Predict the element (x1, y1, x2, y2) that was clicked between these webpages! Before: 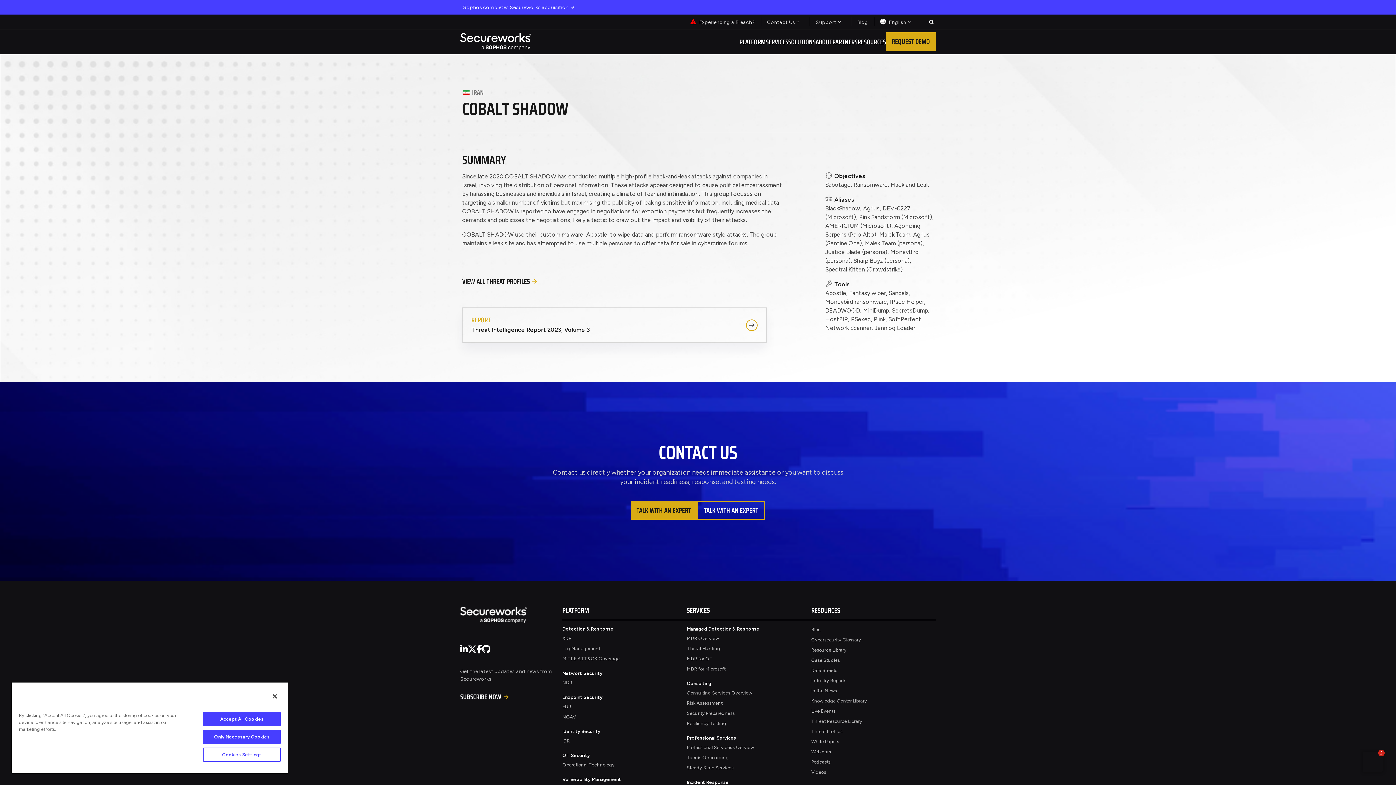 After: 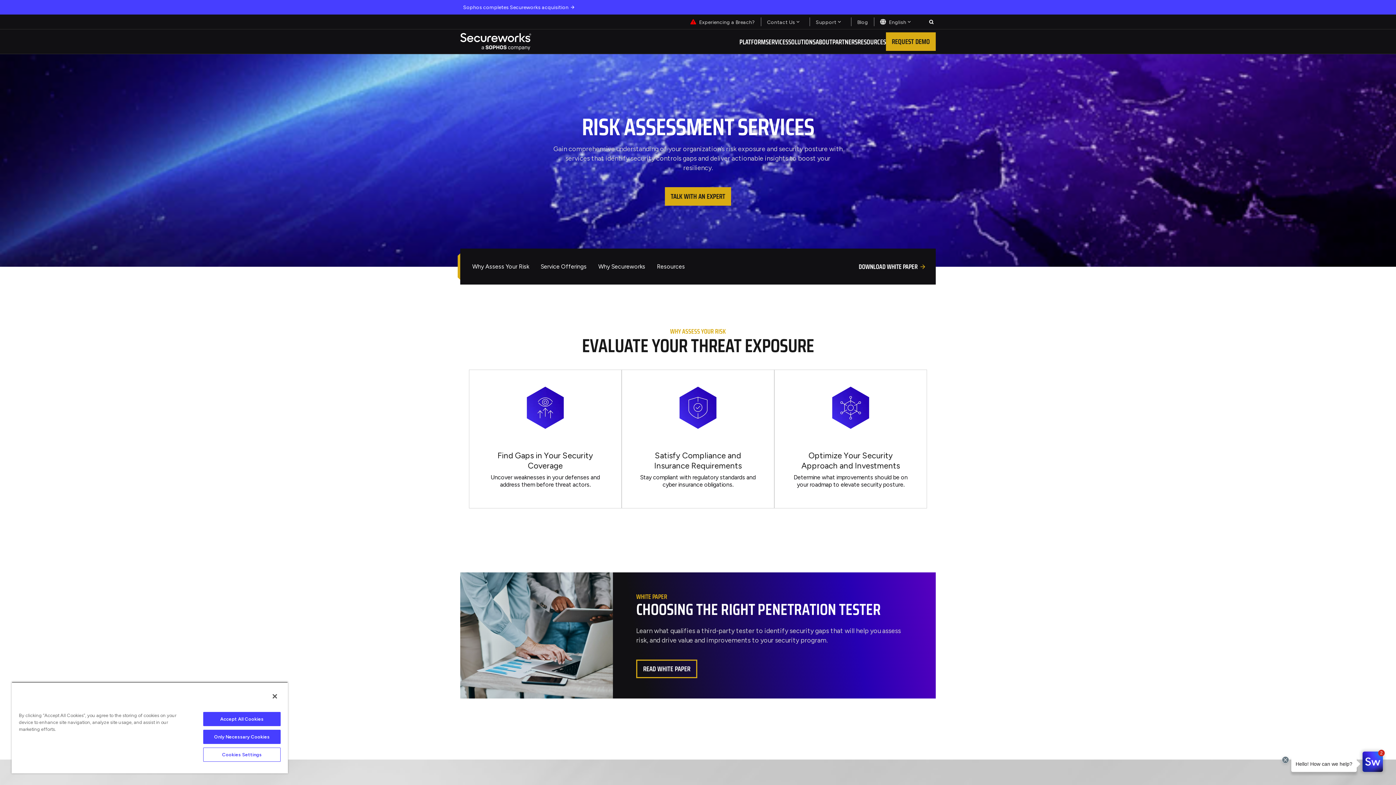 Action: bbox: (687, 700, 722, 706) label: Risk Assessment